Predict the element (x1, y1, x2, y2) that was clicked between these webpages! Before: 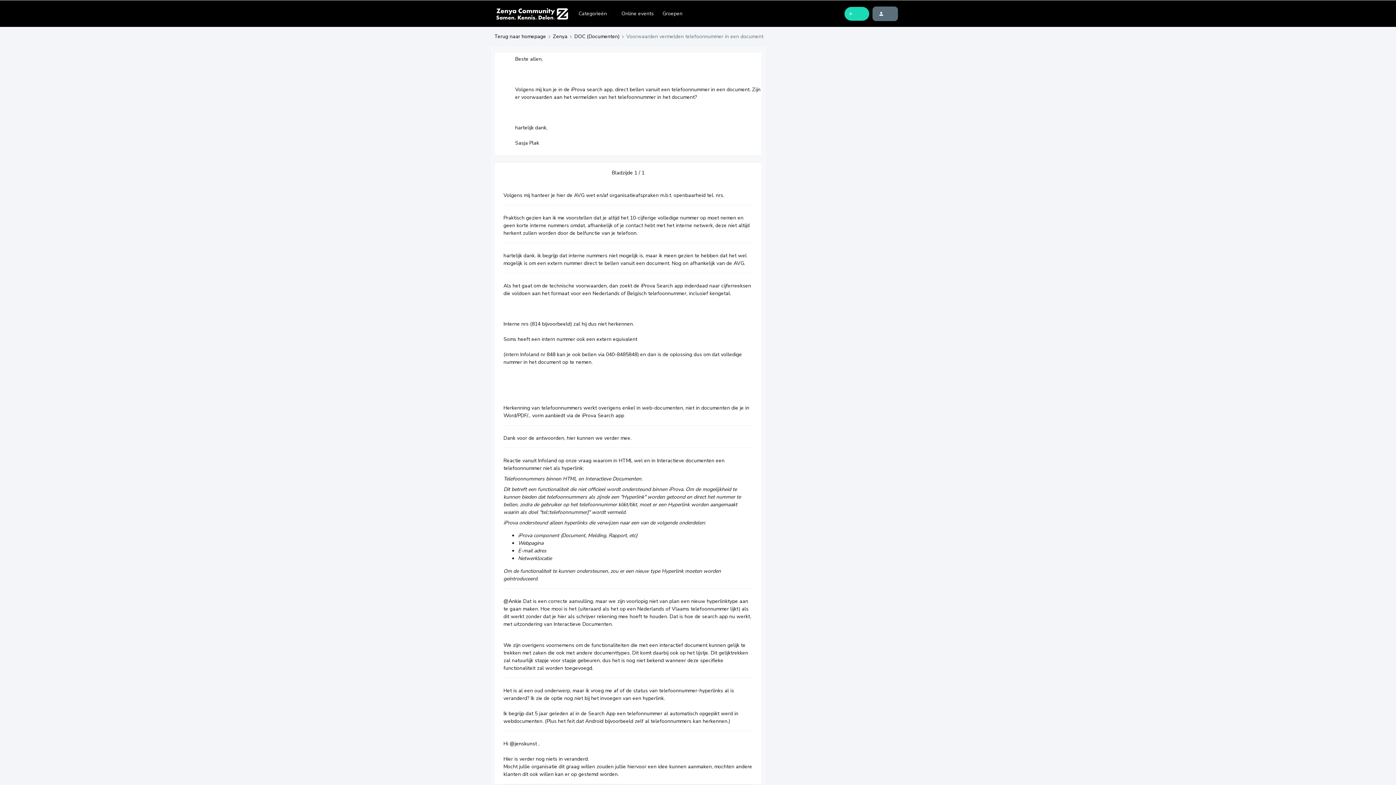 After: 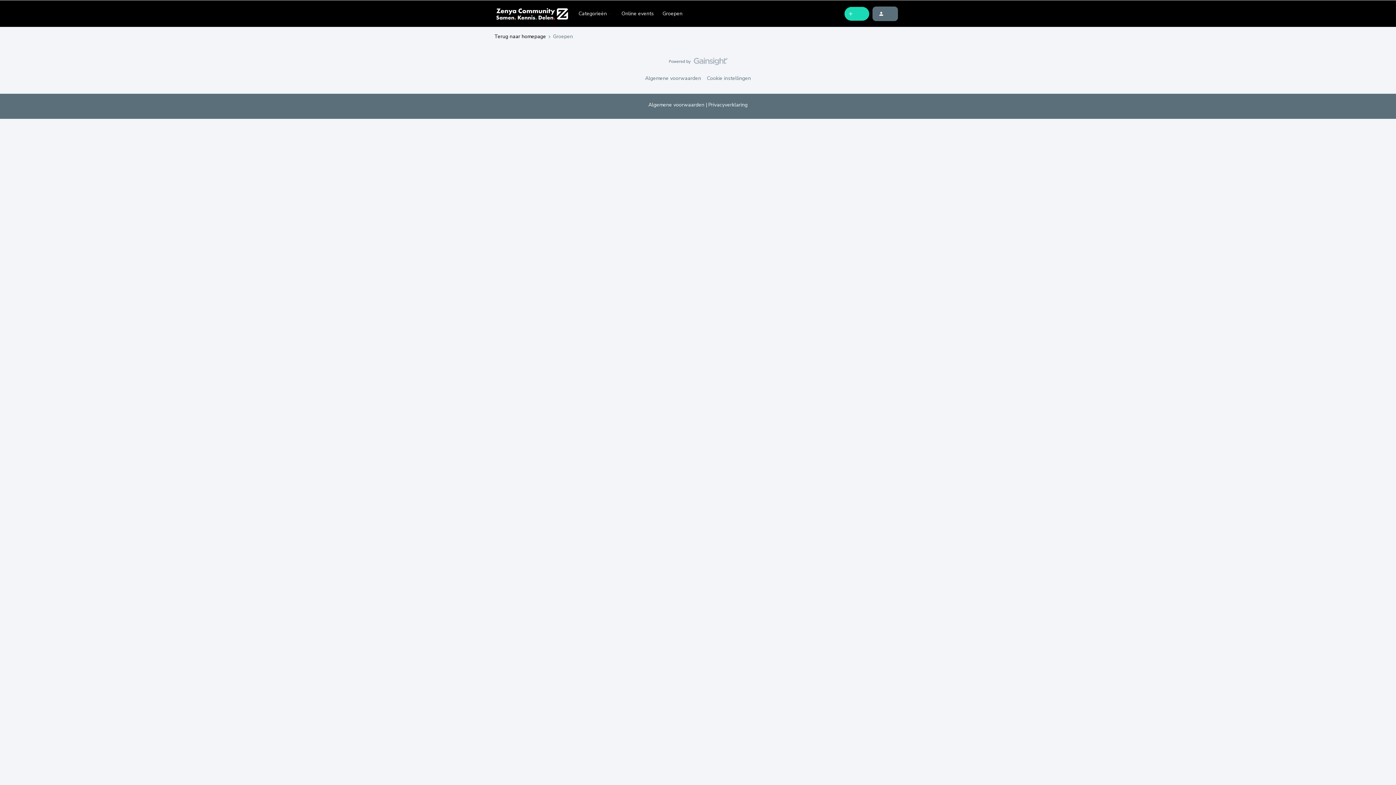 Action: label: Groepen bbox: (662, 9, 682, 17)